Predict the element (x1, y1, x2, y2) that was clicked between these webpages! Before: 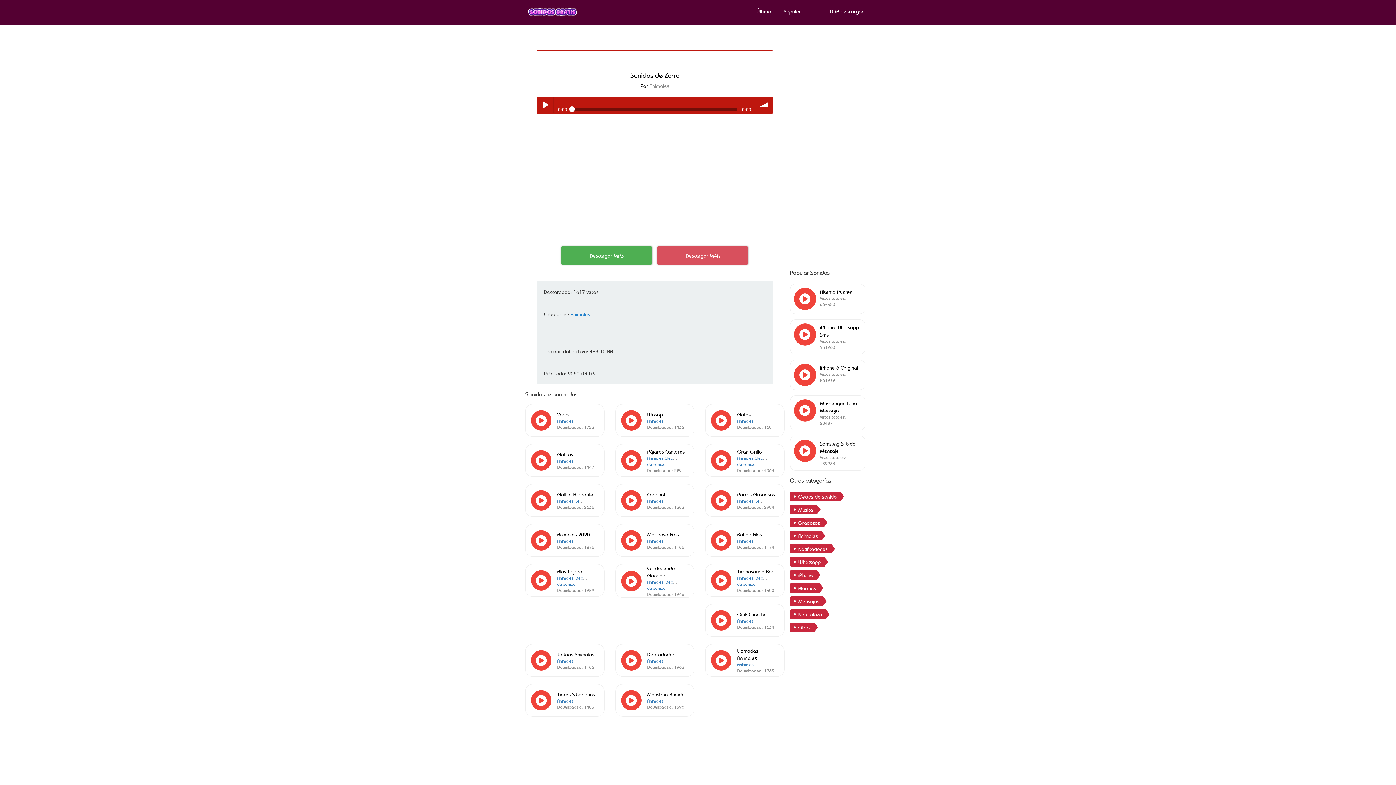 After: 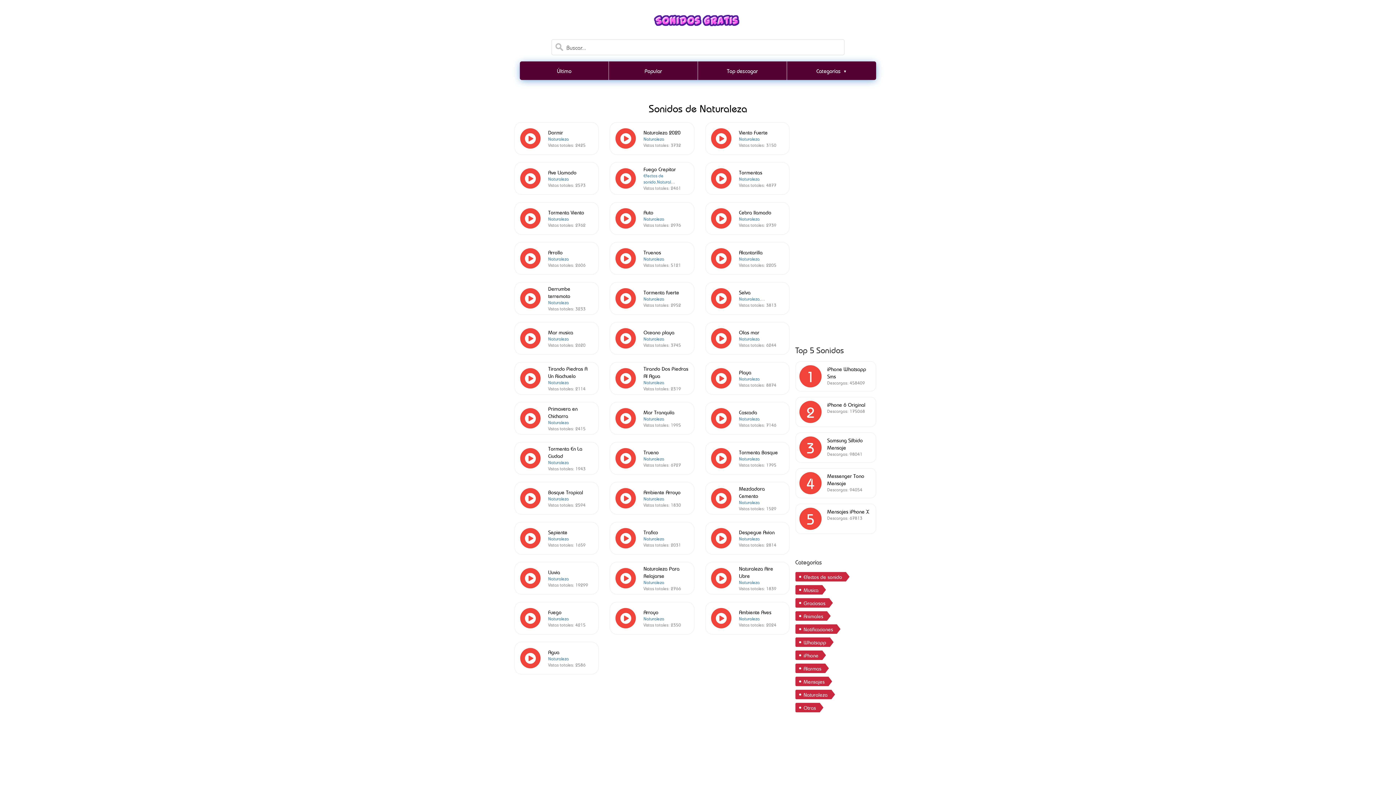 Action: bbox: (790, 609, 829, 619) label: Naturaleza